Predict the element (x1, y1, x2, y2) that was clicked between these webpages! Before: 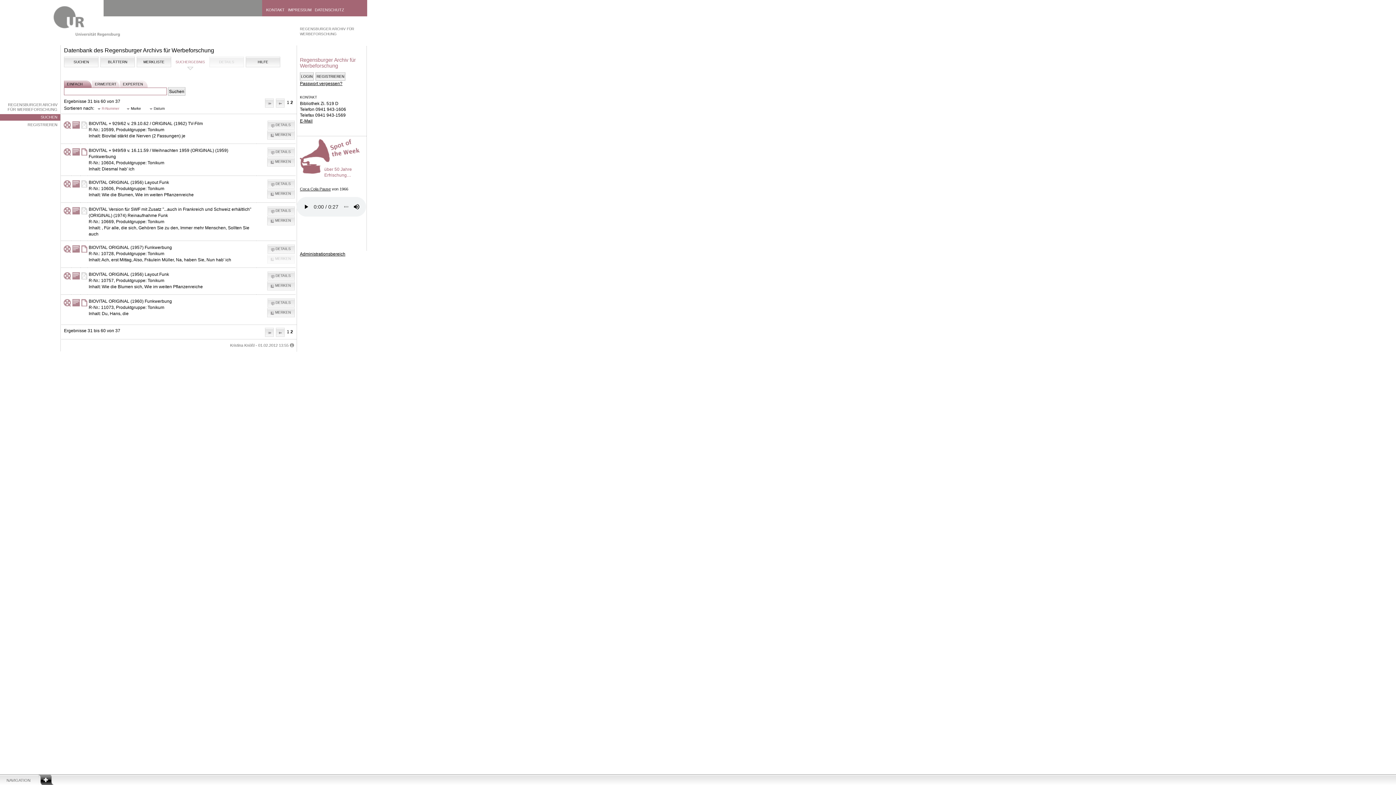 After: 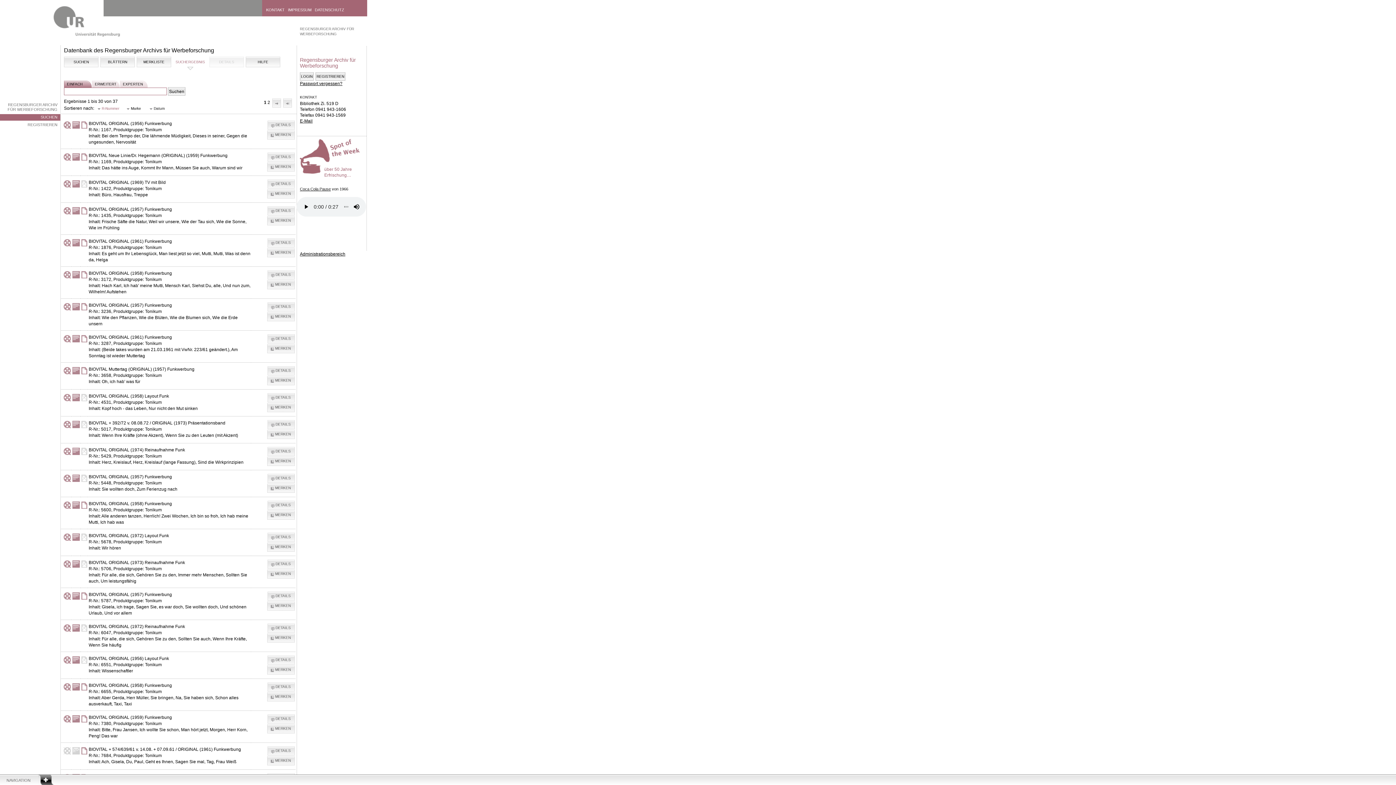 Action: label: R-Nummer bbox: (94, 104, 122, 113)